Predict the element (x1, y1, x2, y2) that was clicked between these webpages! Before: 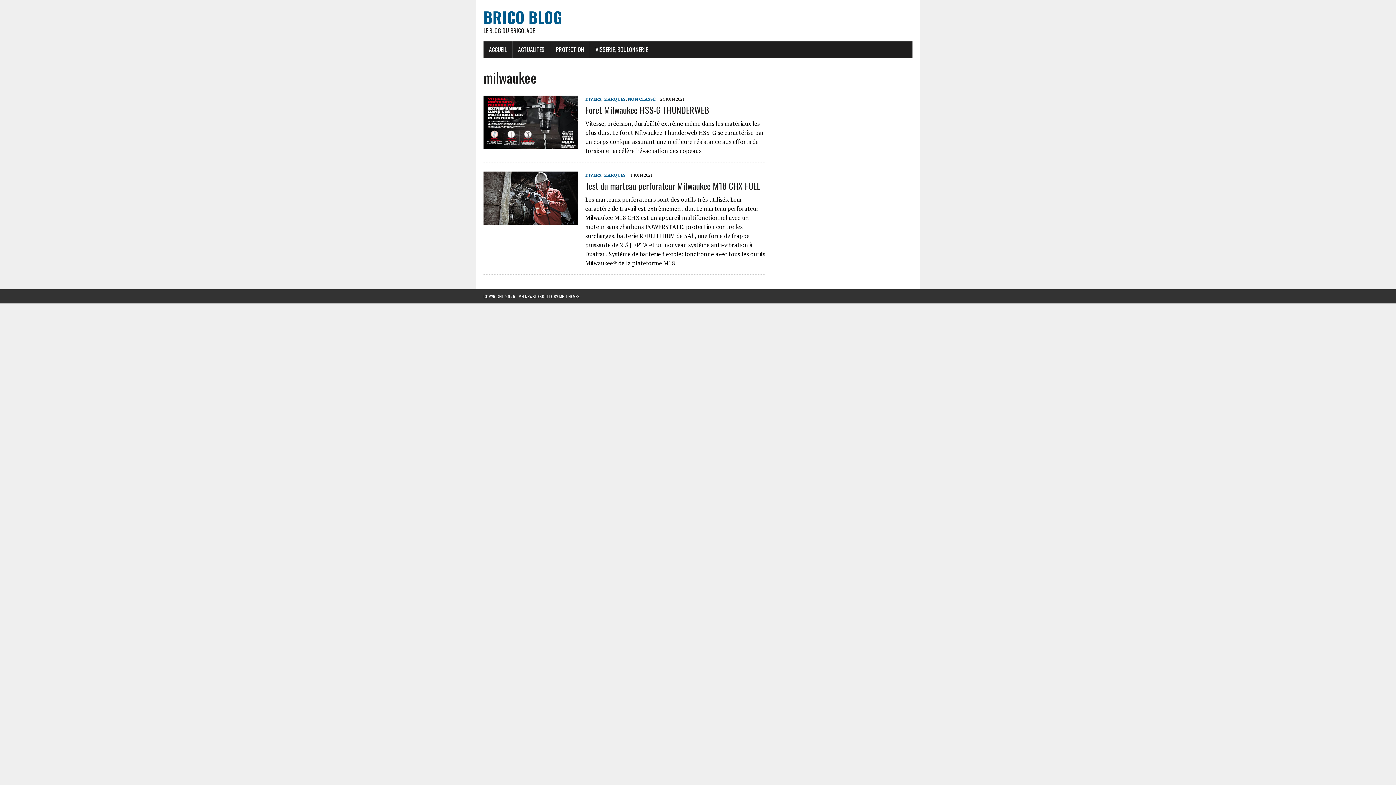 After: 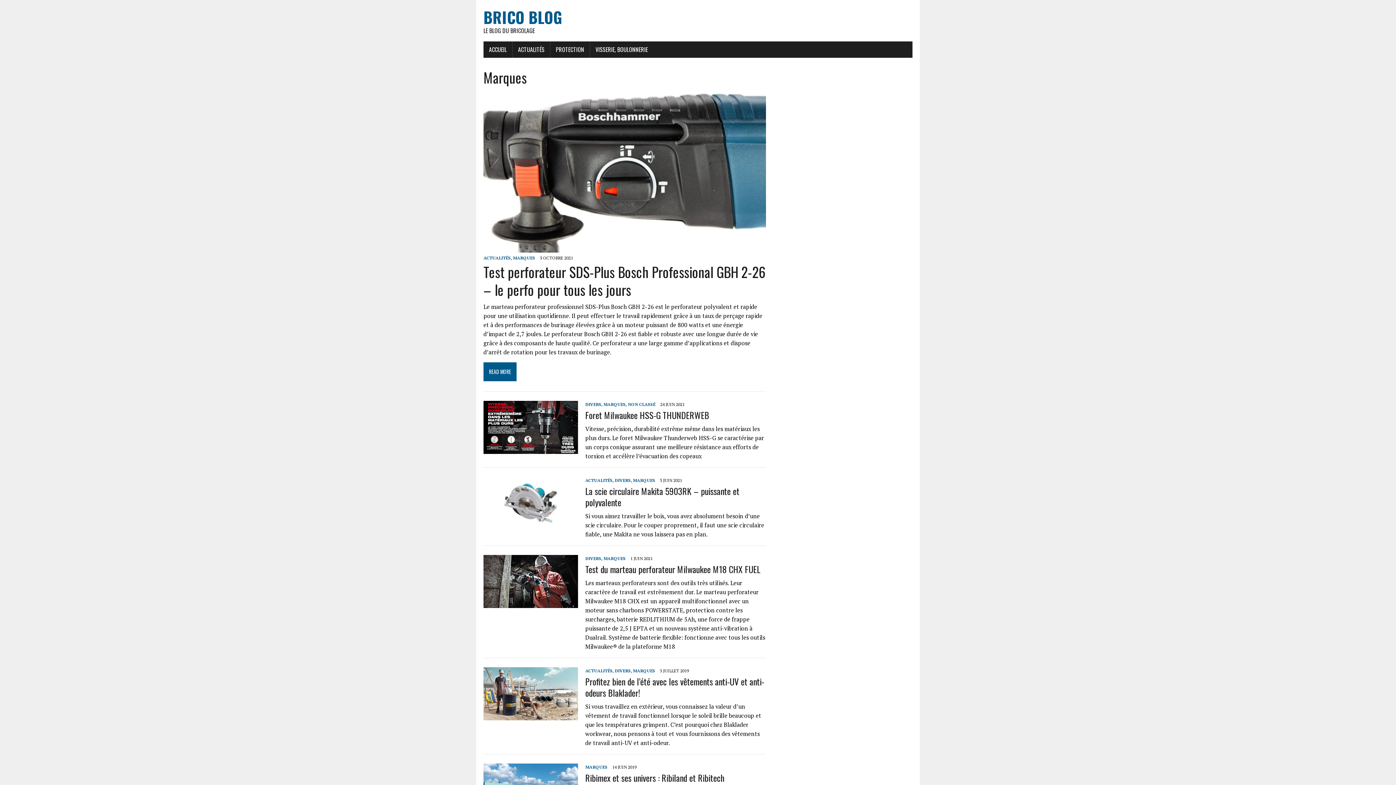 Action: label: MARQUES bbox: (603, 96, 625, 101)